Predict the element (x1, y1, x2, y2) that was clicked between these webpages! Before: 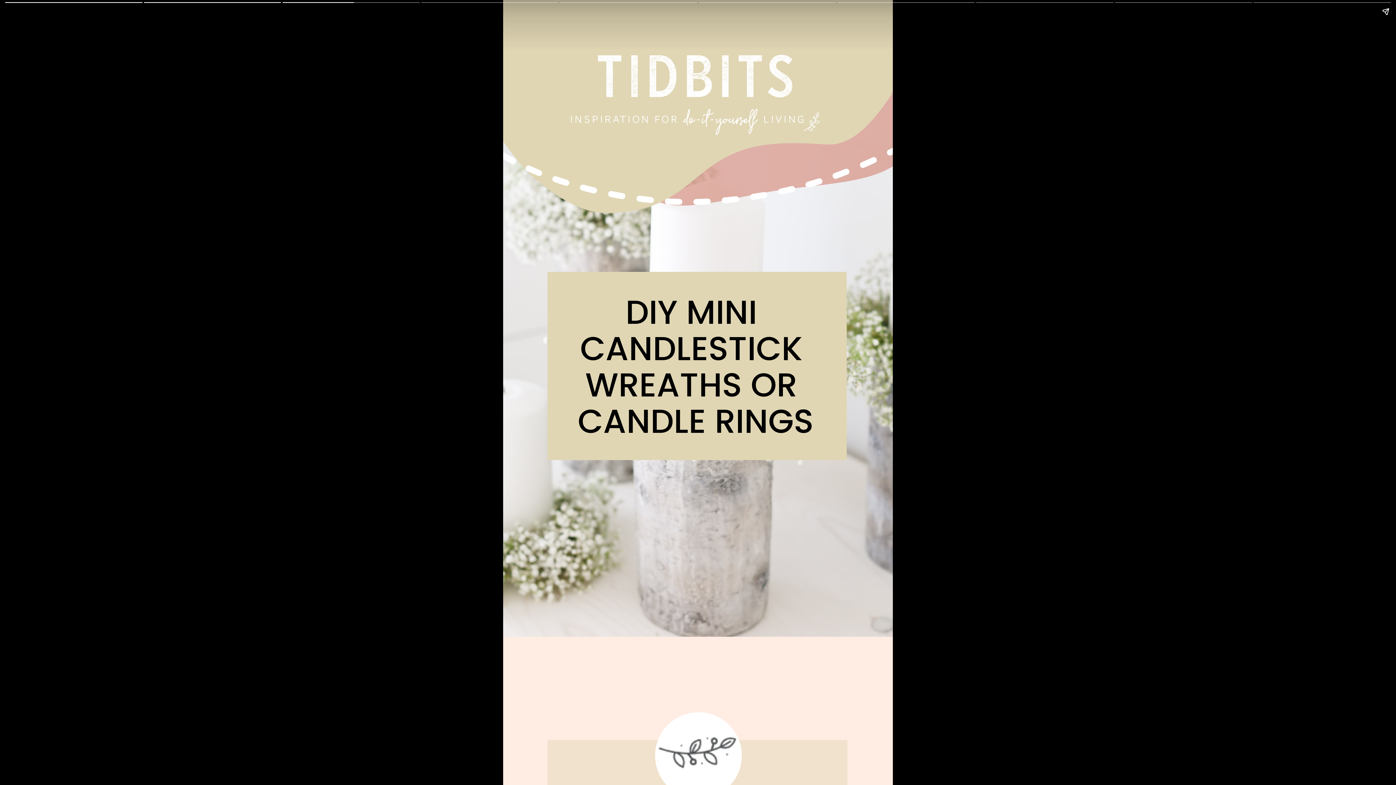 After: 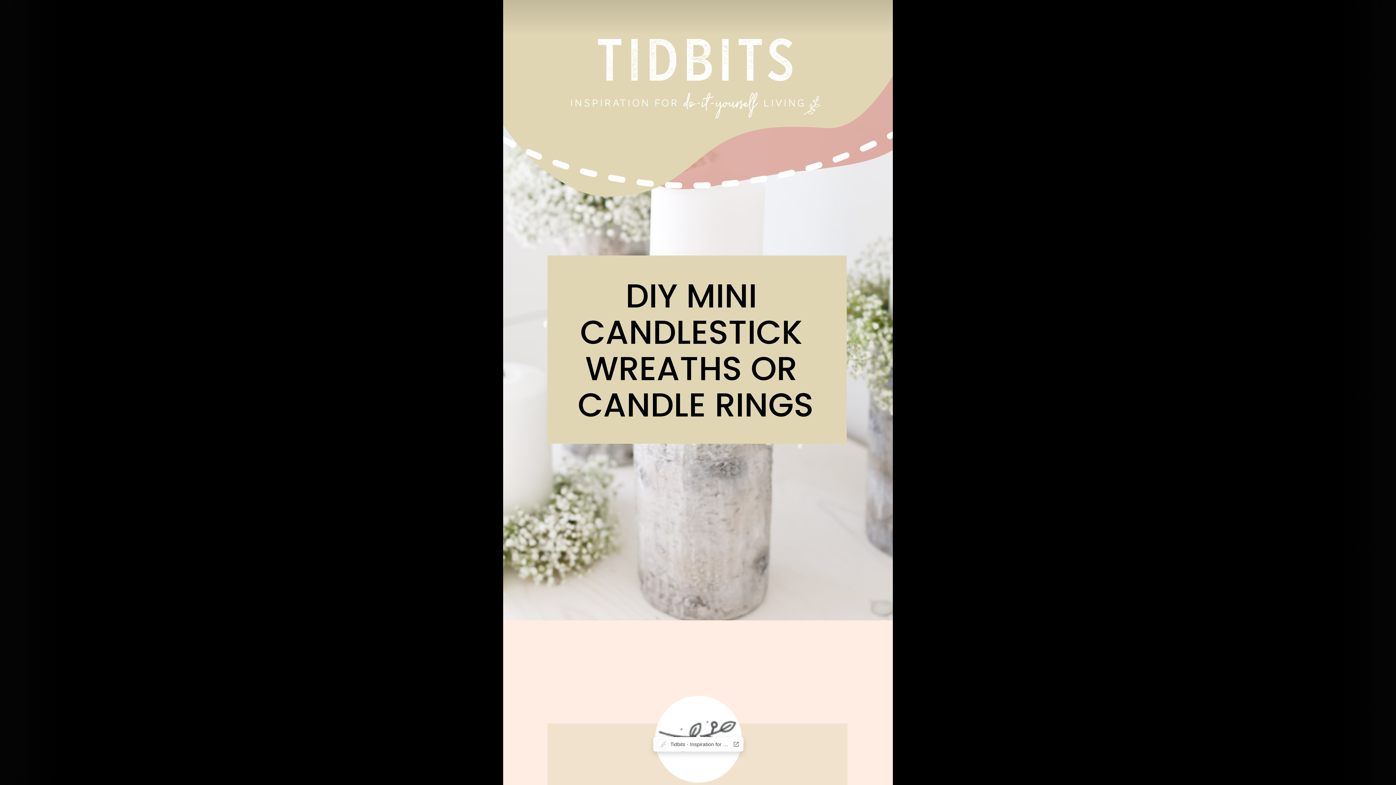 Action: bbox: (652, 710, 744, 801)